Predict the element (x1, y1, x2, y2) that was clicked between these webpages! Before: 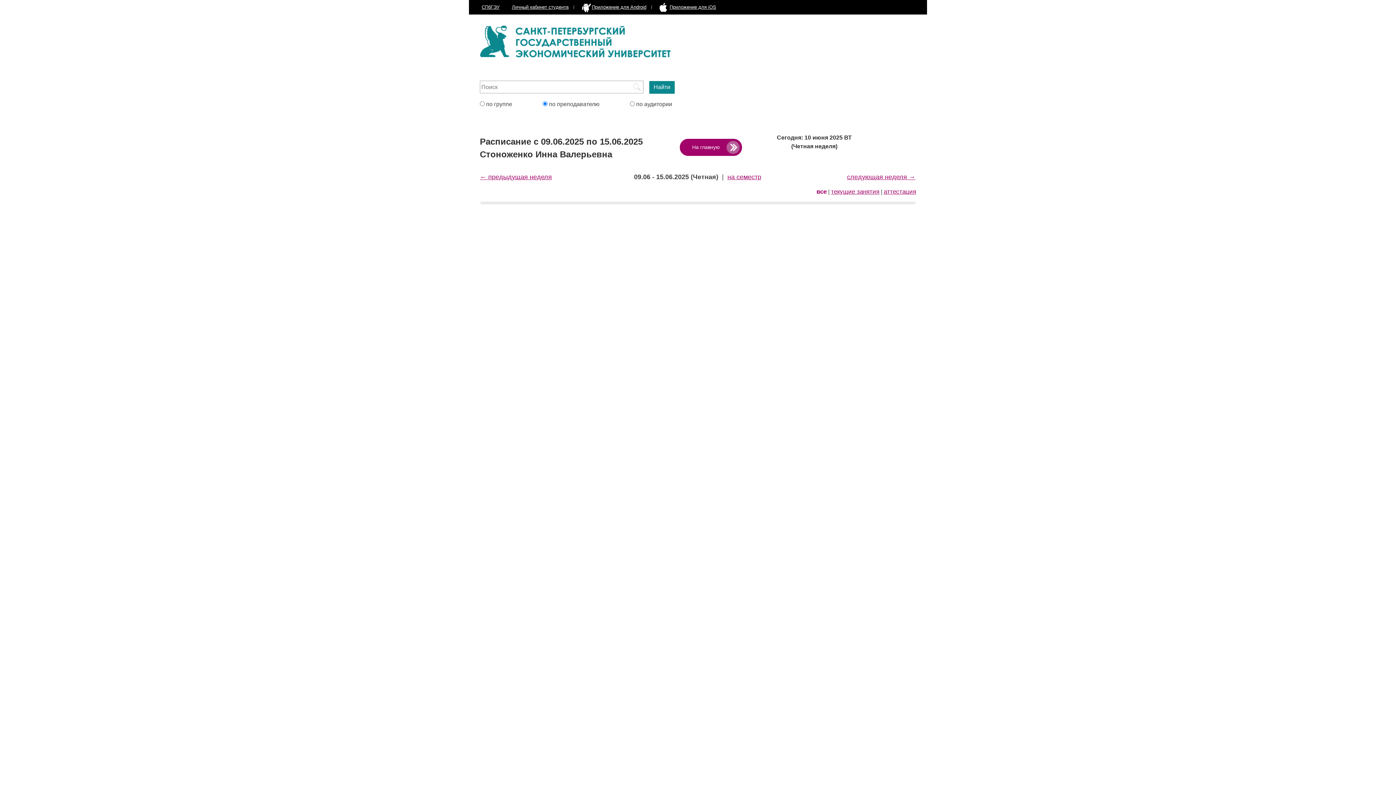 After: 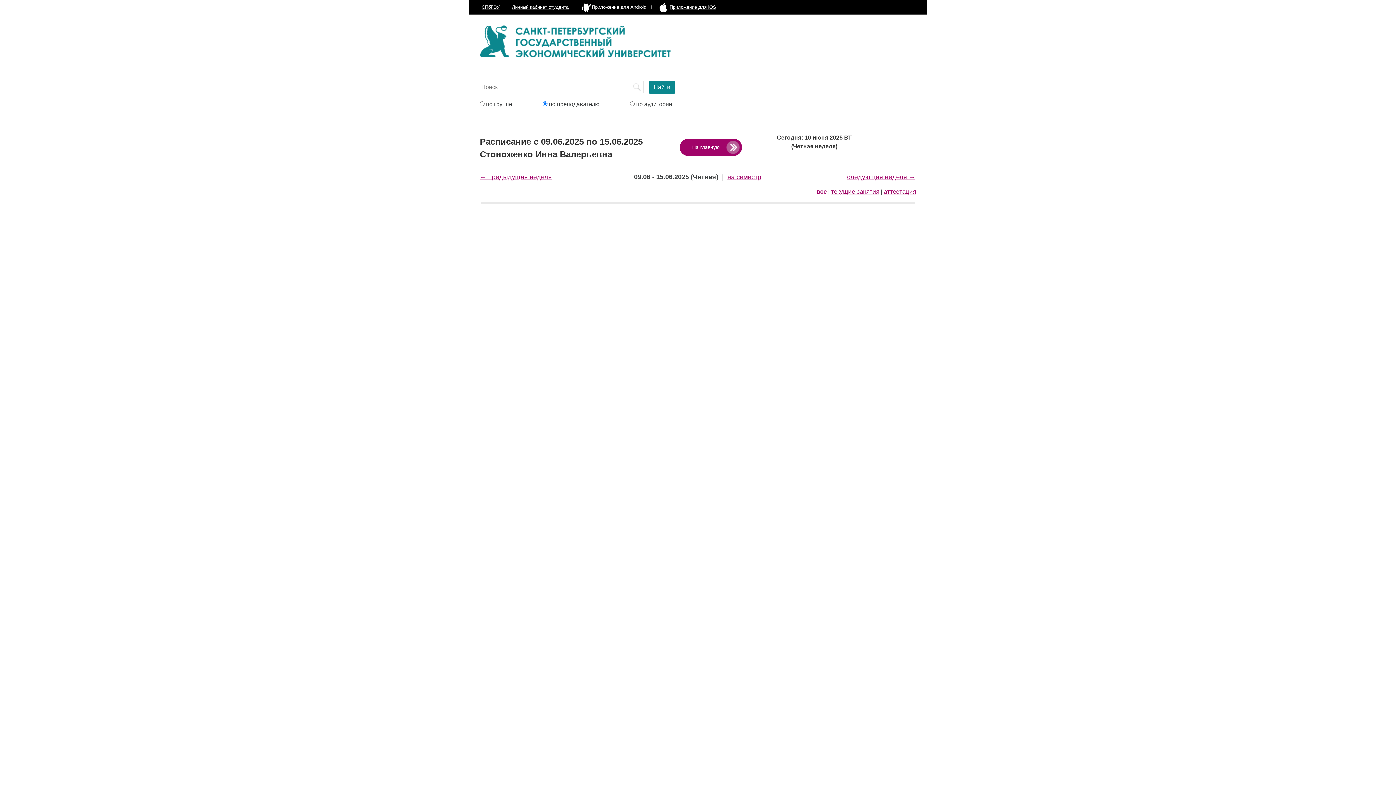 Action: label: Приложение для Android bbox: (575, 0, 652, 14)